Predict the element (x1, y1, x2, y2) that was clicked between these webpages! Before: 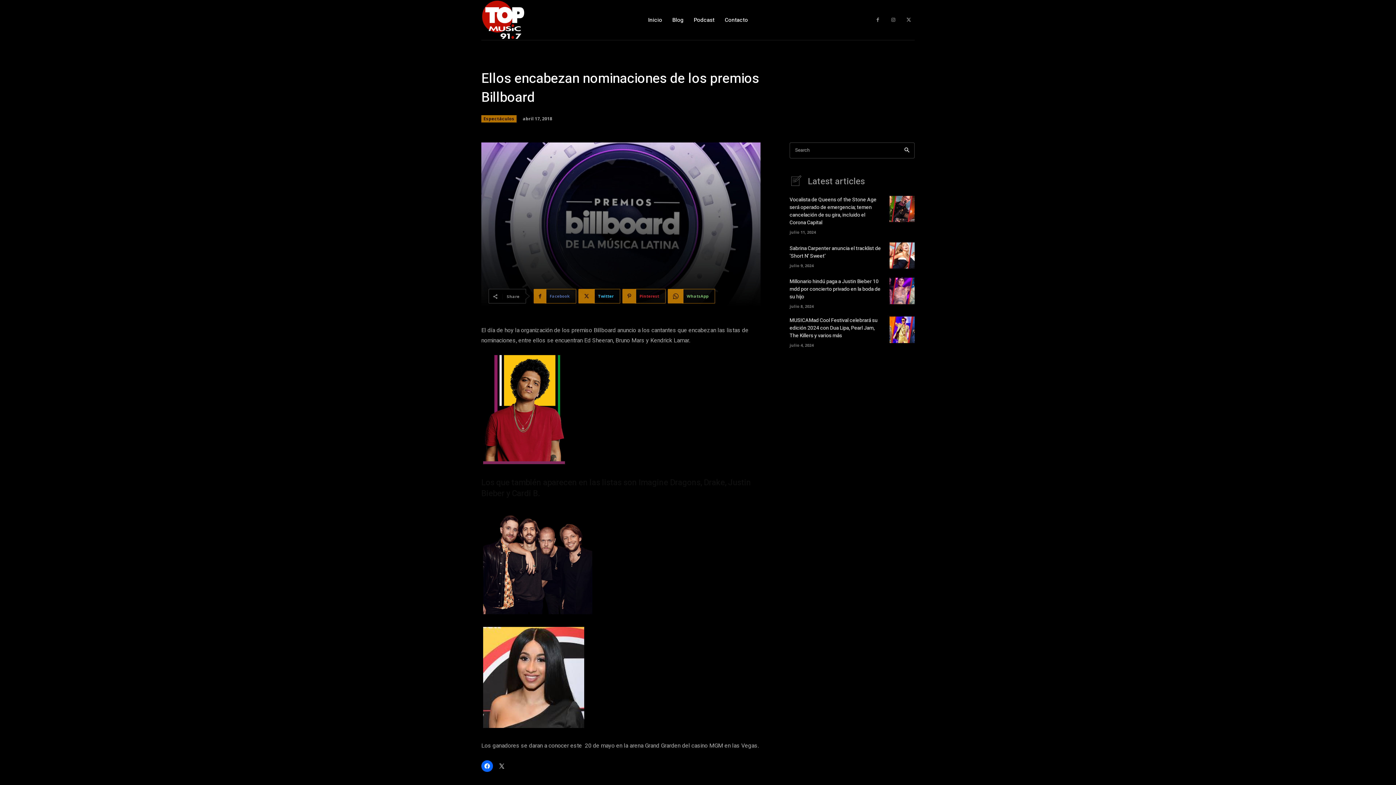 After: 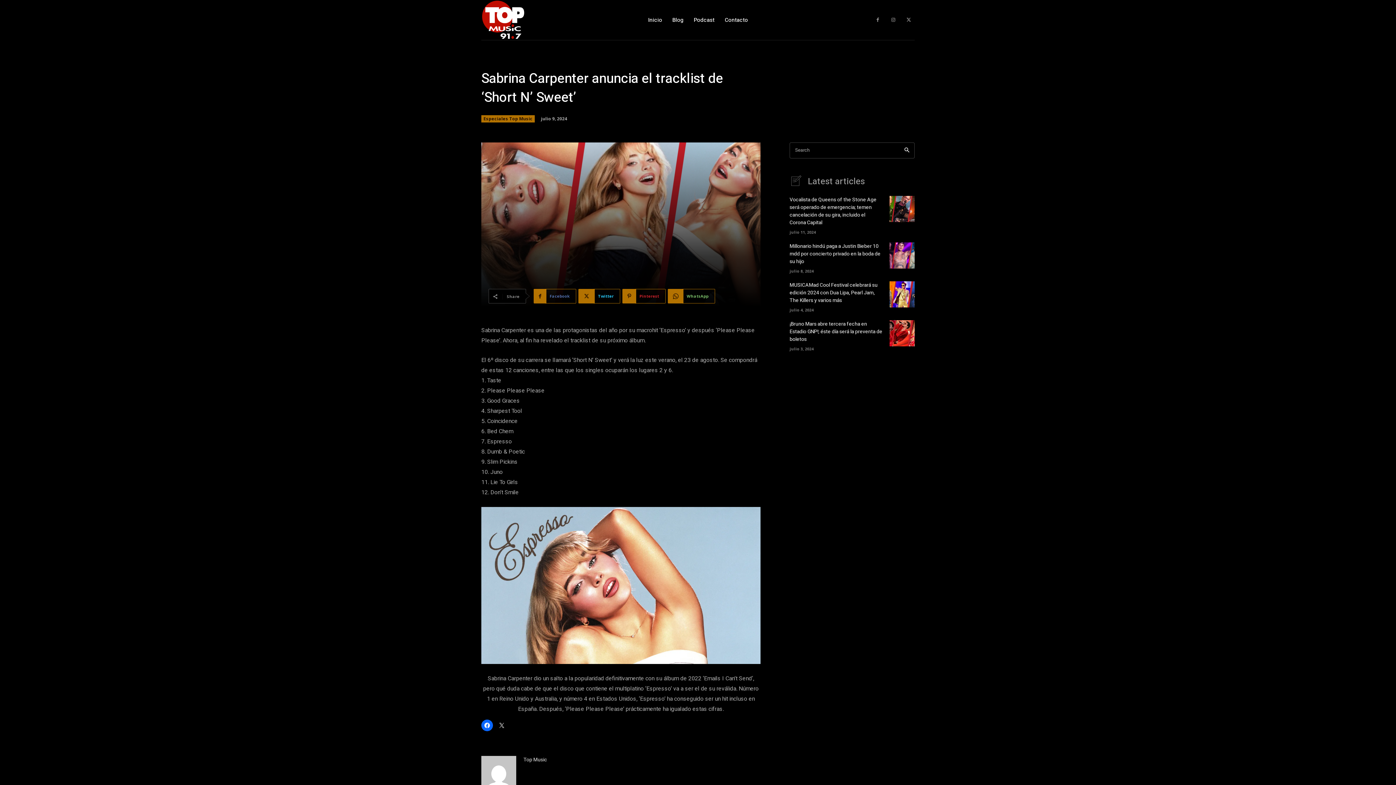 Action: bbox: (889, 242, 914, 268)